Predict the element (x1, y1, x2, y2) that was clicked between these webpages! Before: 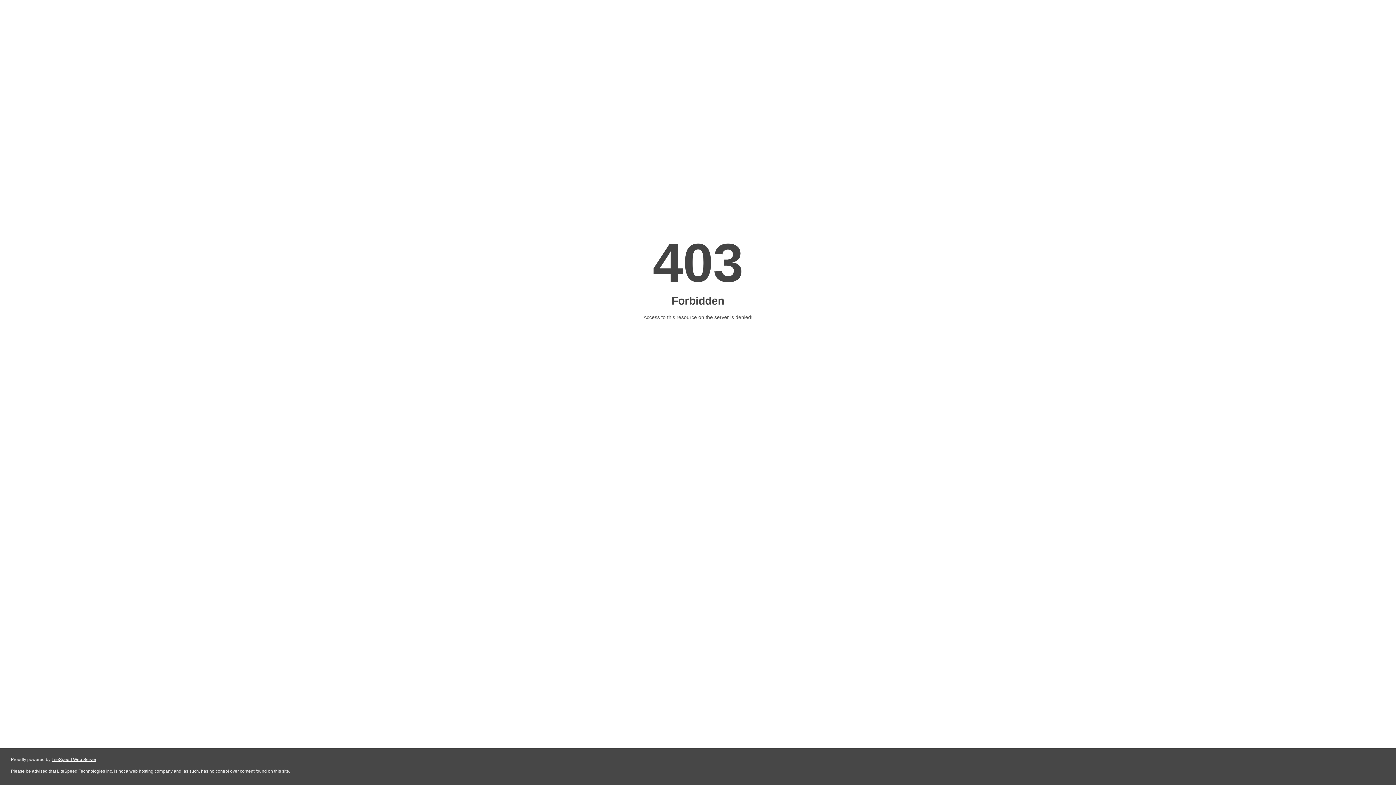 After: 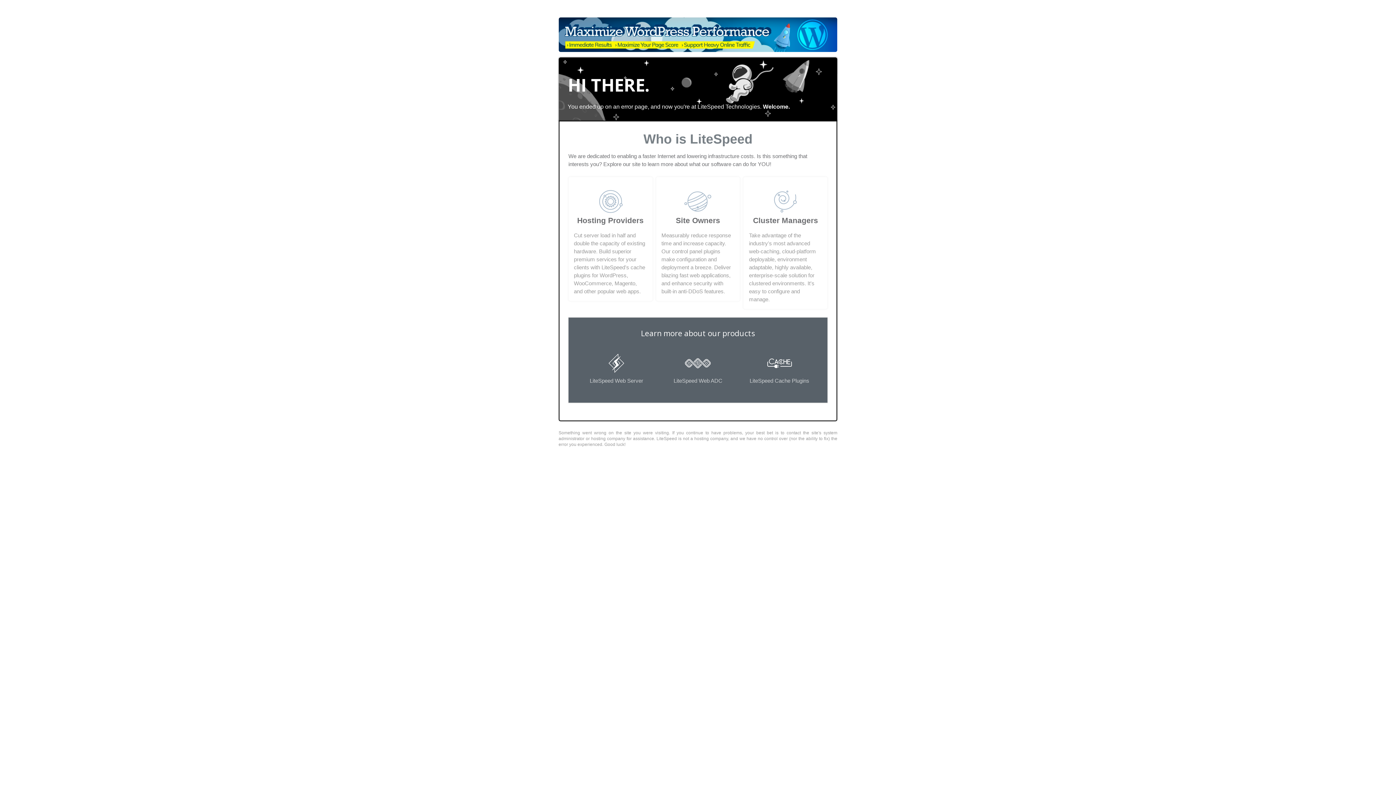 Action: bbox: (51, 757, 96, 762) label: LiteSpeed Web Server